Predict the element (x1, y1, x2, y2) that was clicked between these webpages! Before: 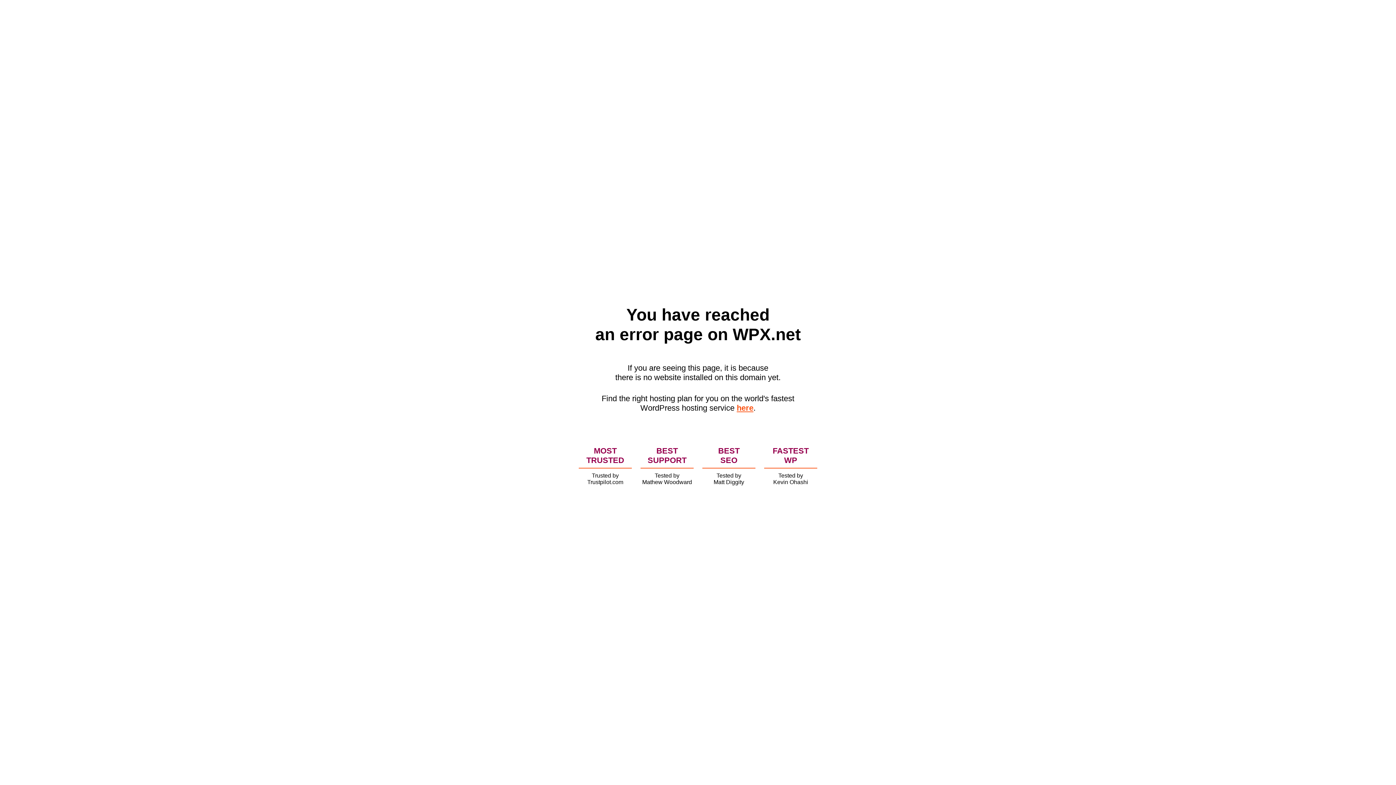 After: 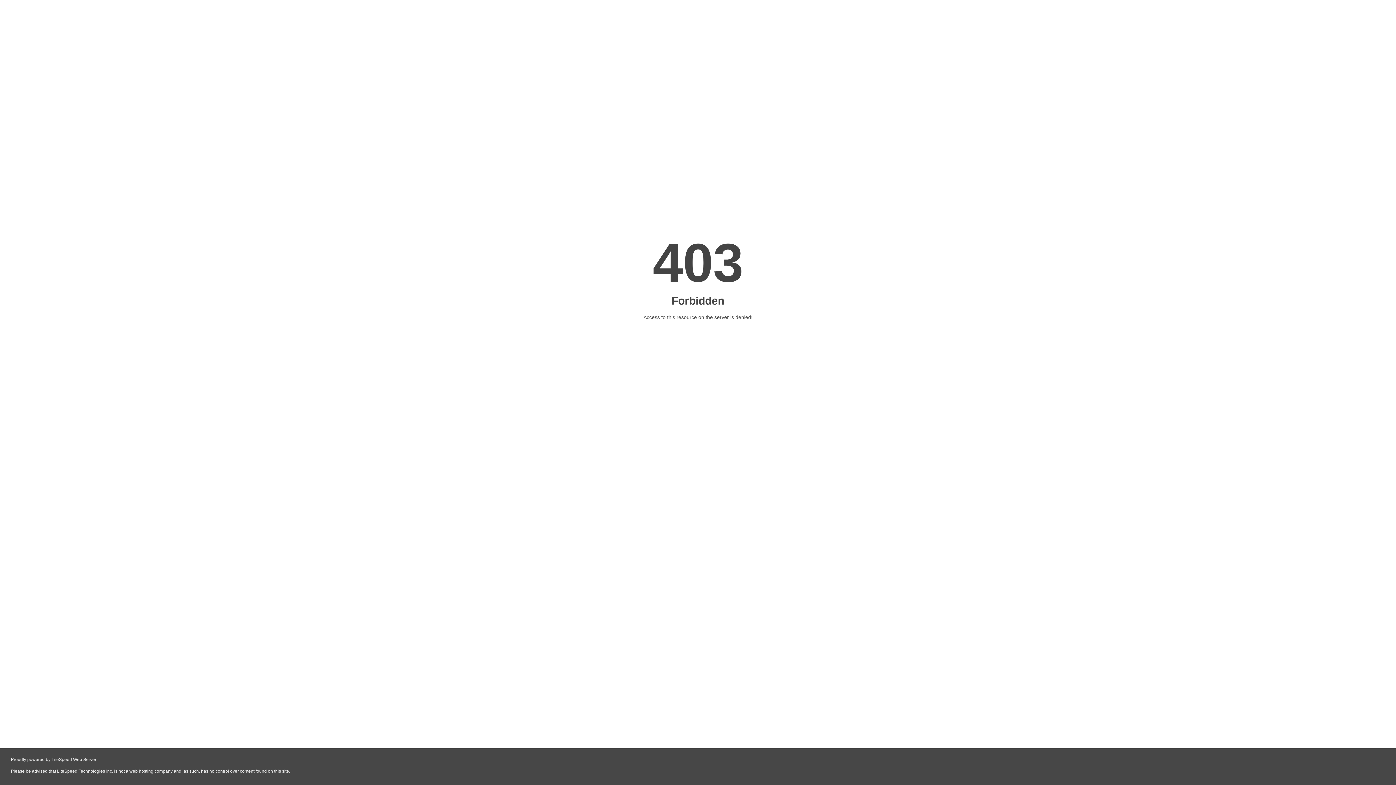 Action: bbox: (736, 403, 753, 412) label: here